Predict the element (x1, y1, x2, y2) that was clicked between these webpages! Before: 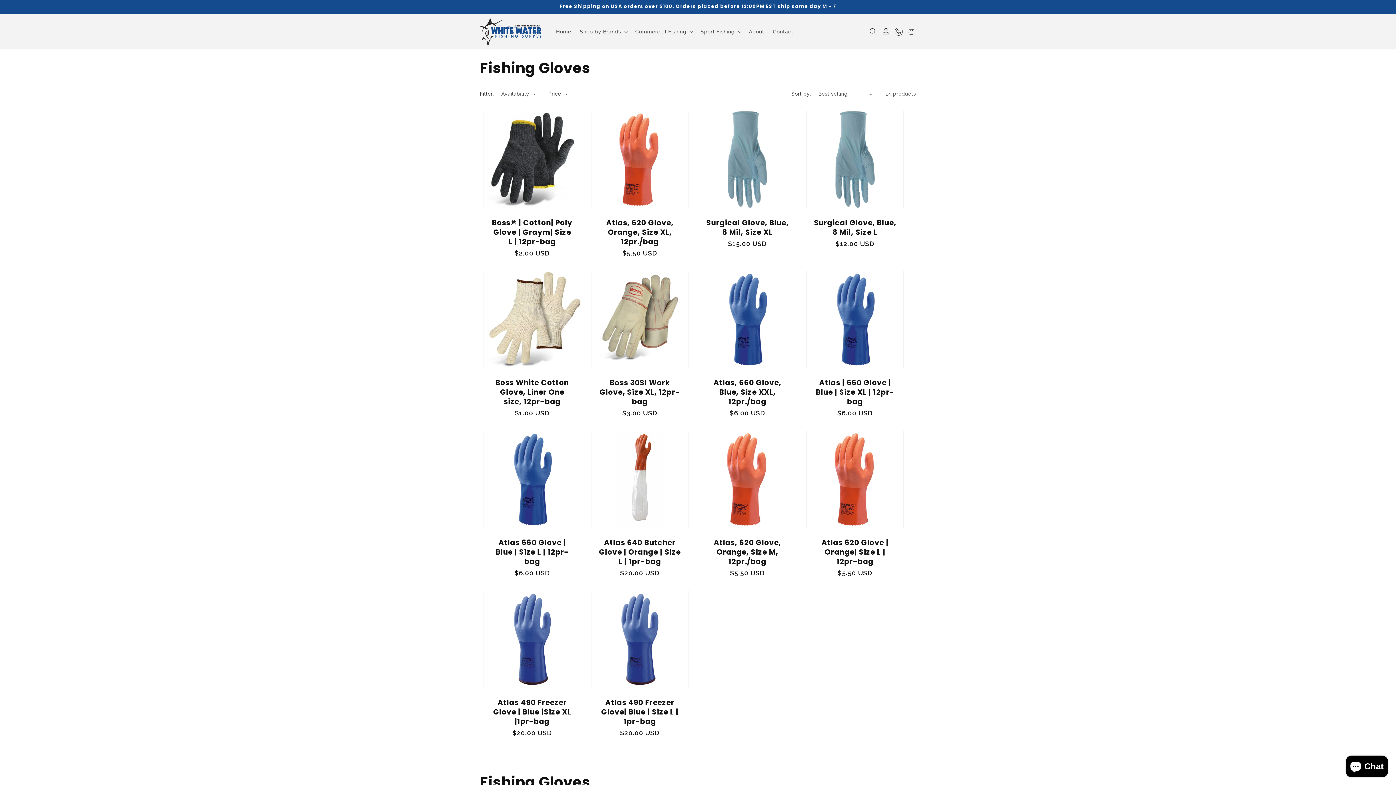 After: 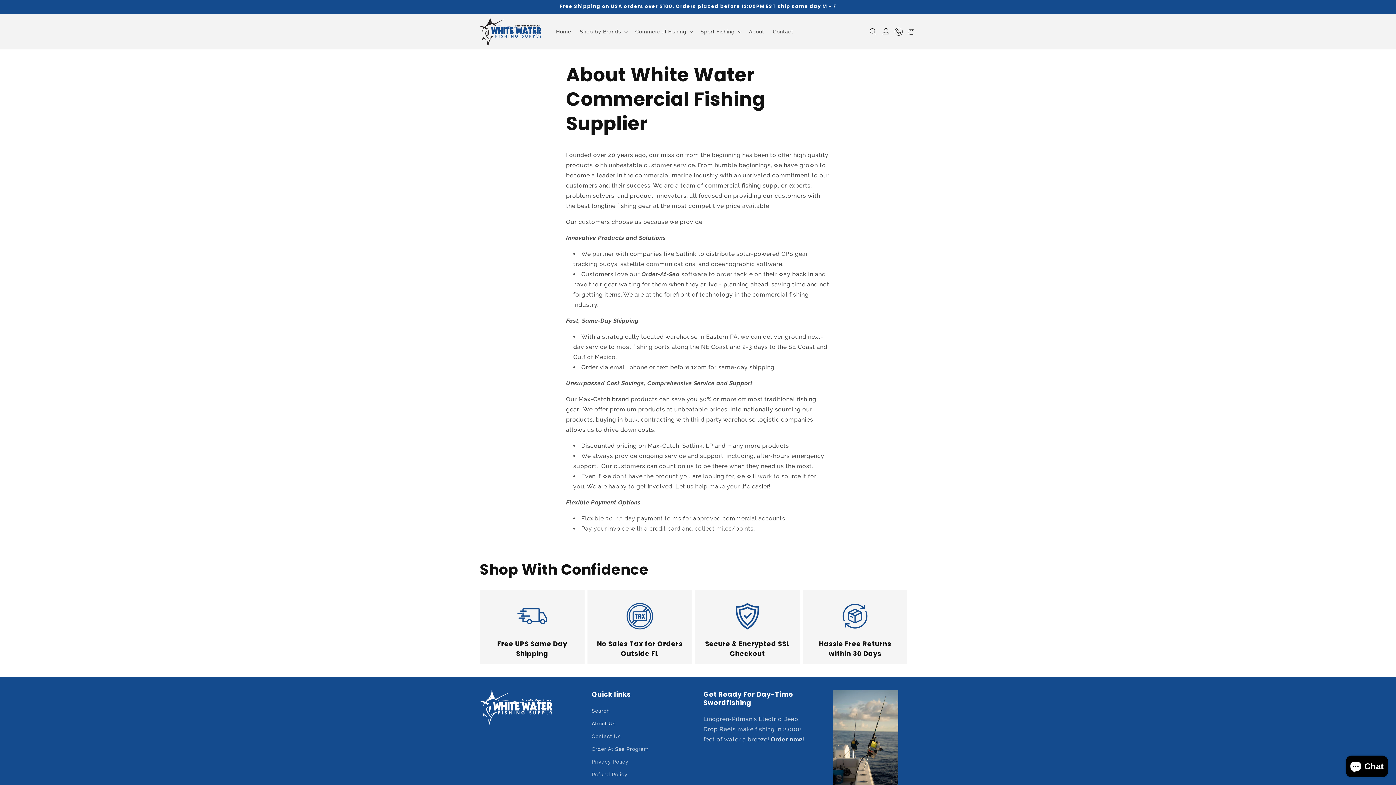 Action: bbox: (744, 24, 768, 39) label: About